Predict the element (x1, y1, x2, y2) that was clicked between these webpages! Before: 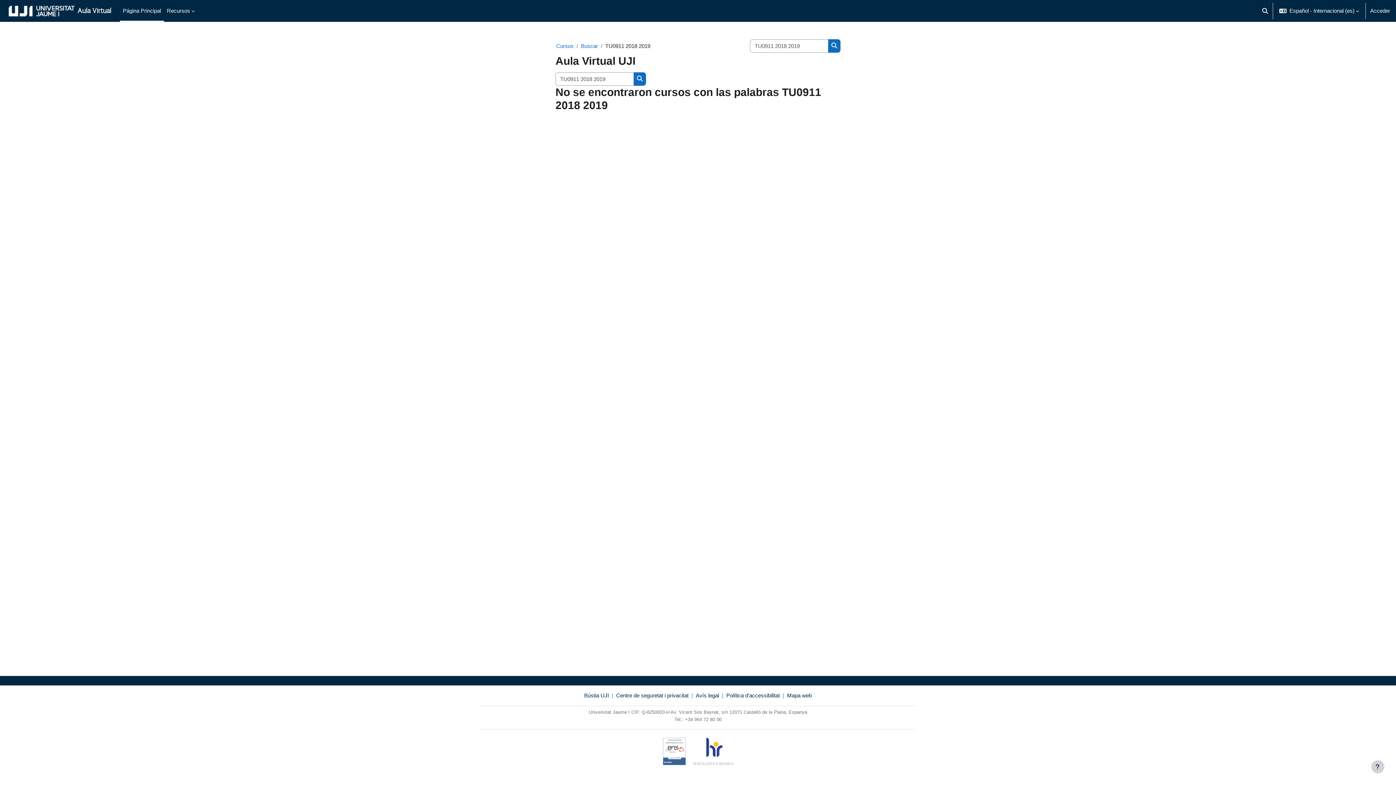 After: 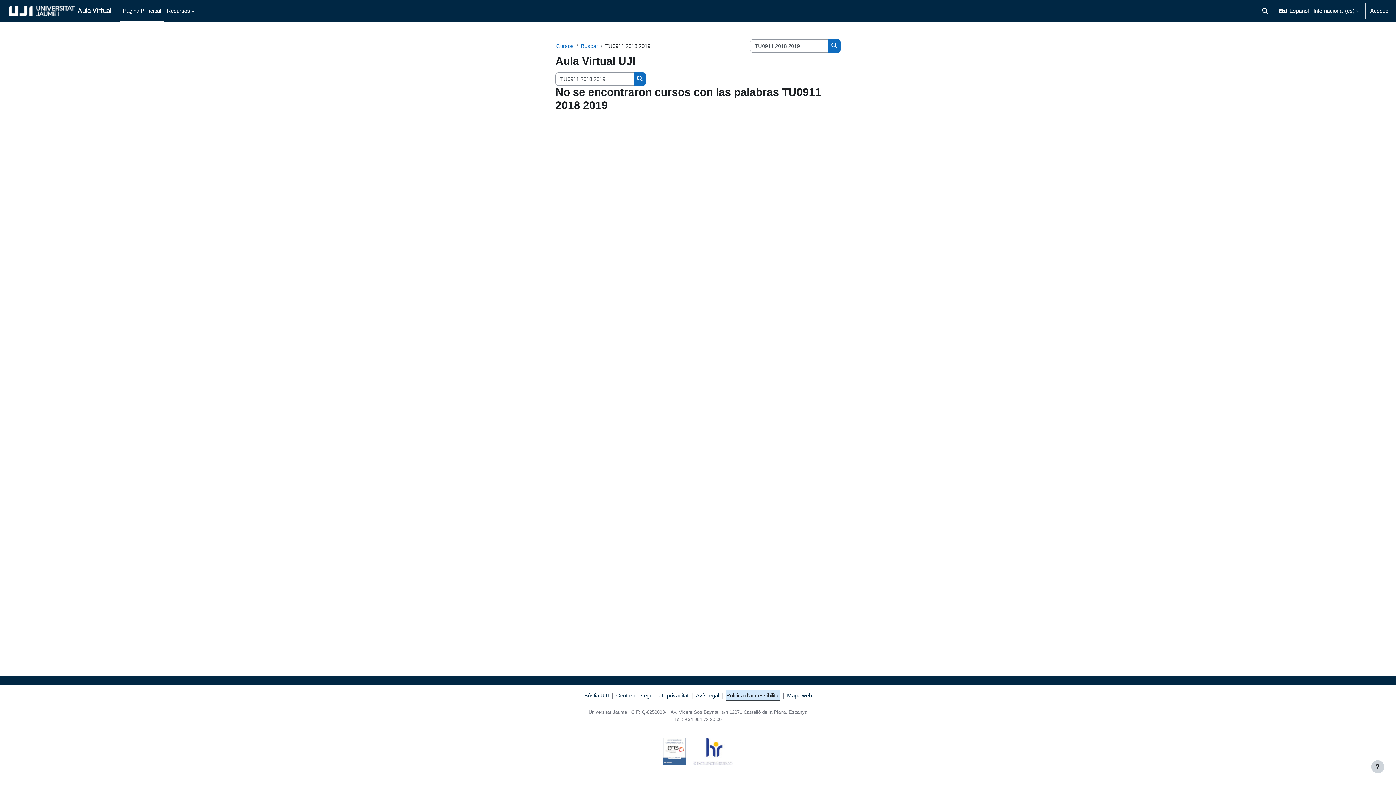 Action: bbox: (726, 691, 780, 700) label: Política d'accessibilitat